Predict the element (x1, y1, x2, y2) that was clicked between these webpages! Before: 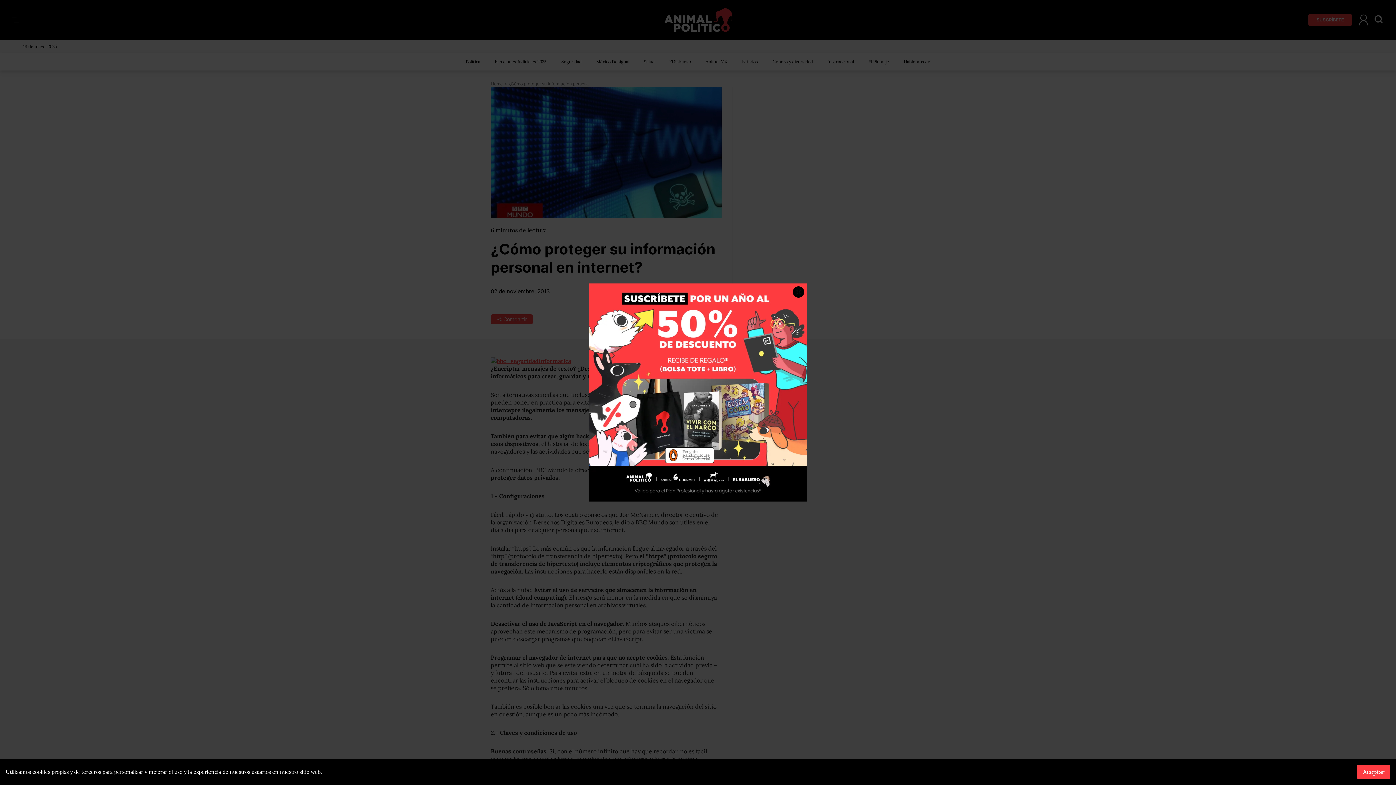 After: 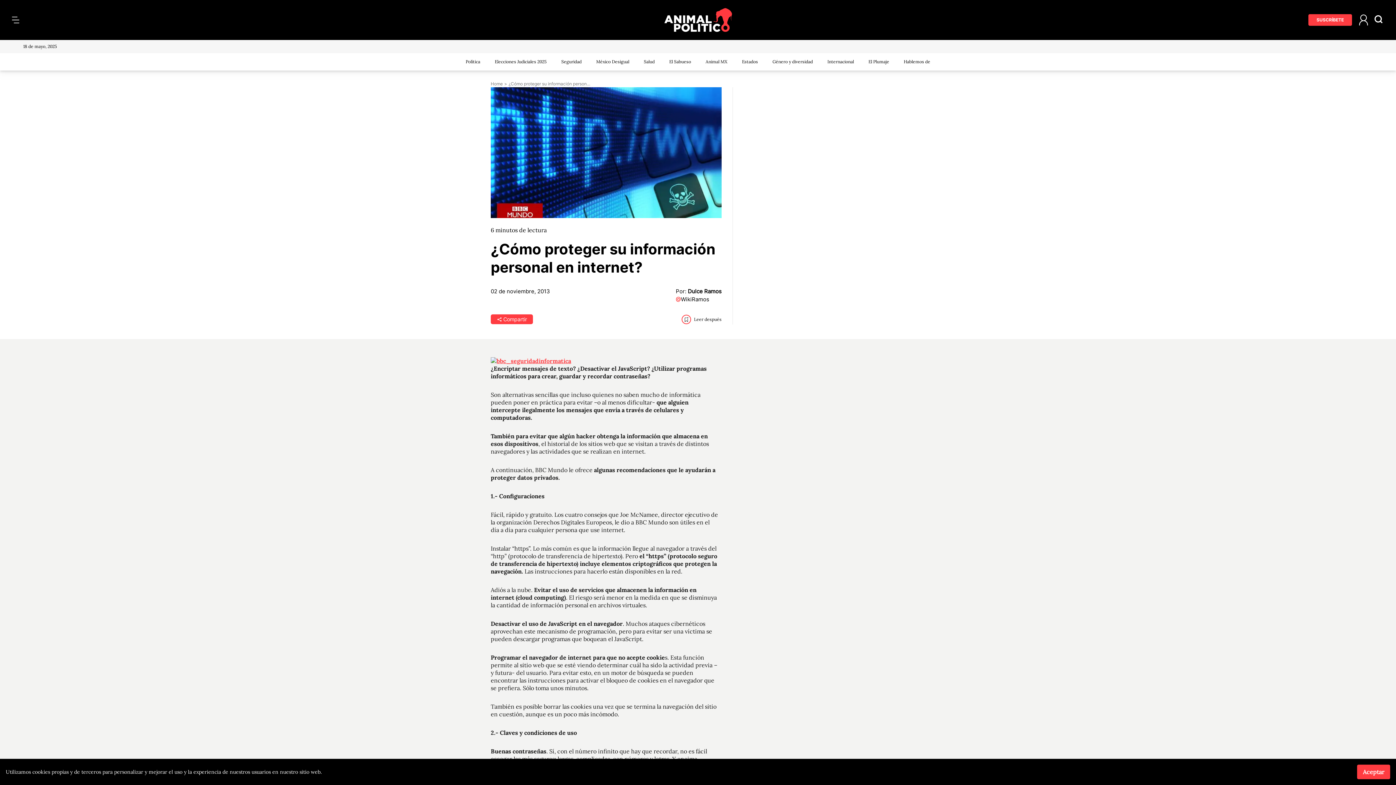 Action: label: Close ad bbox: (793, 286, 804, 297)